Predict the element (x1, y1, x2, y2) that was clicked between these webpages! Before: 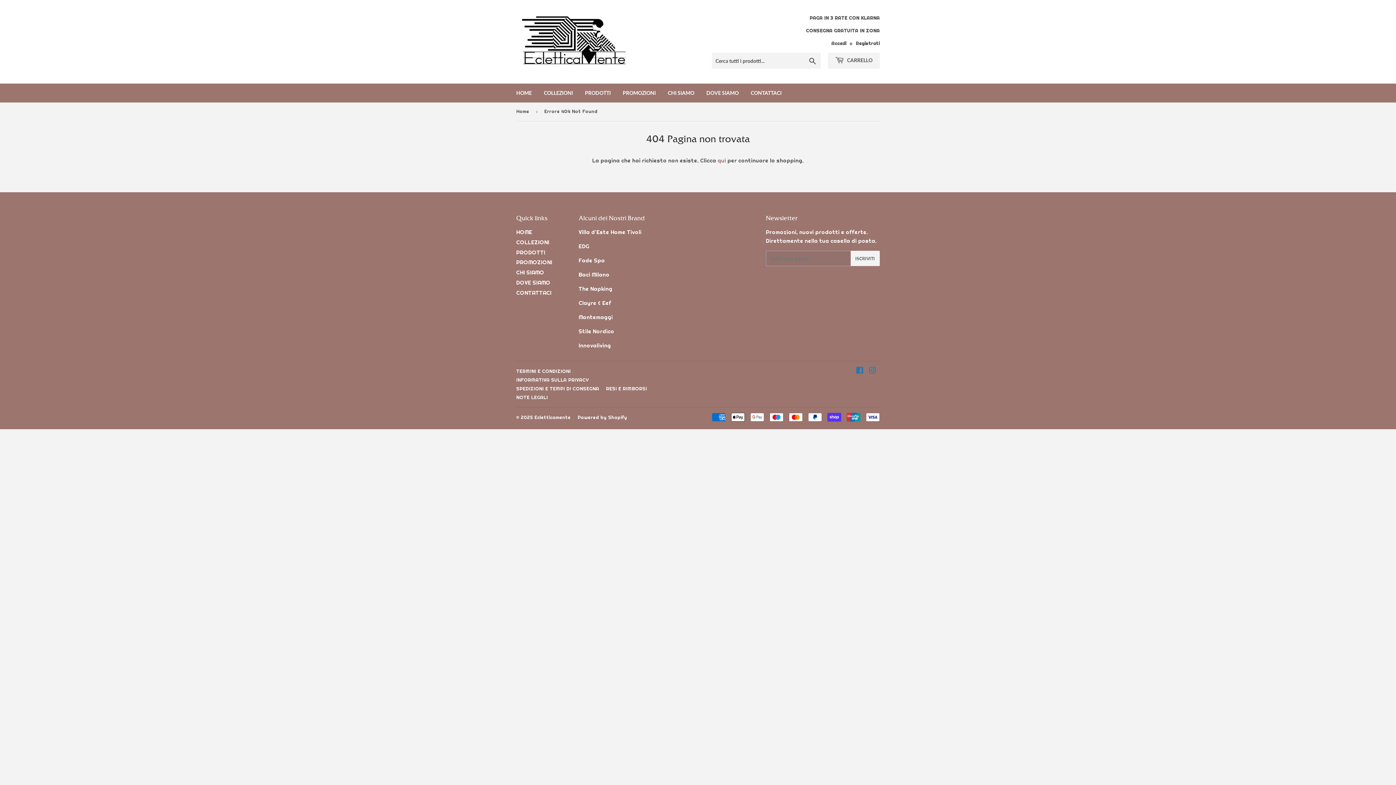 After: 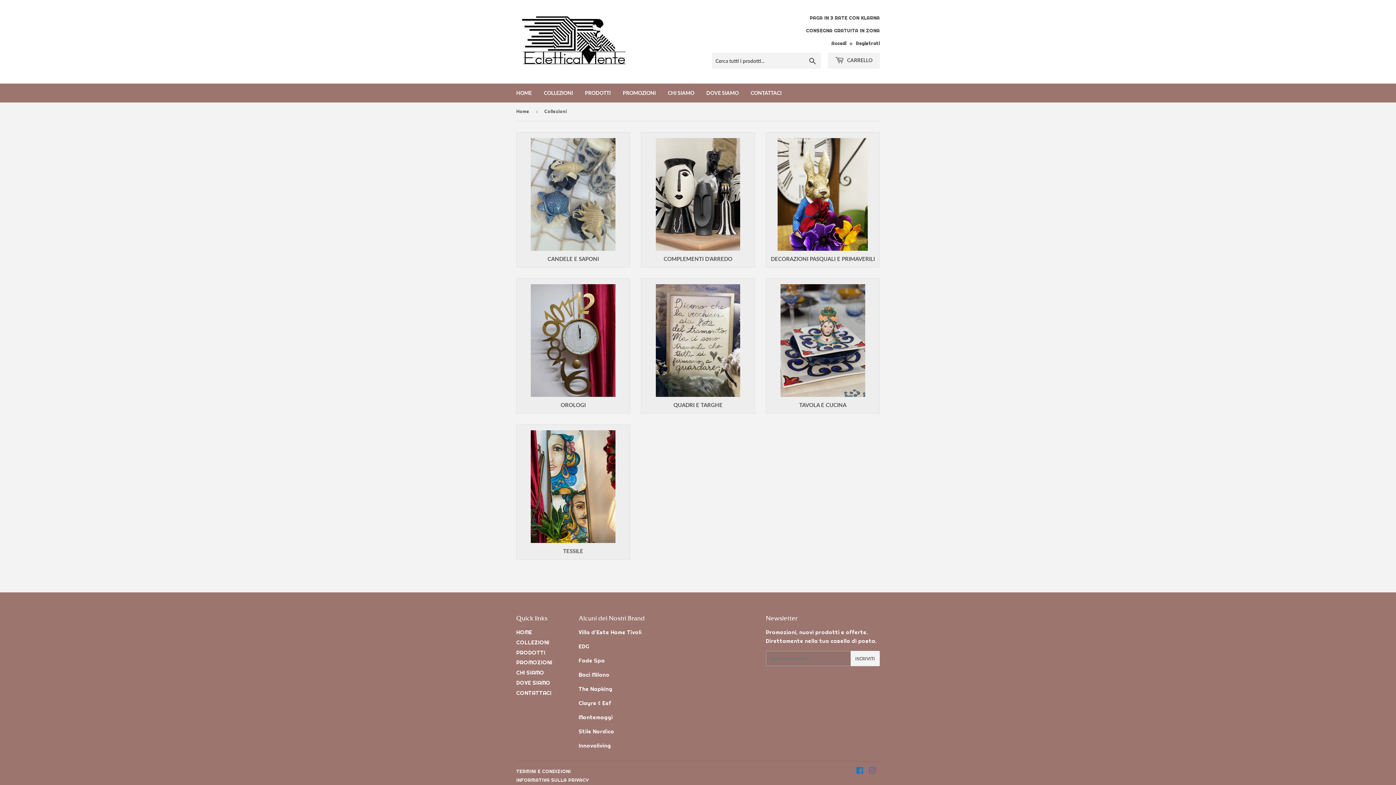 Action: label: COLLEZIONI bbox: (538, 83, 578, 102)